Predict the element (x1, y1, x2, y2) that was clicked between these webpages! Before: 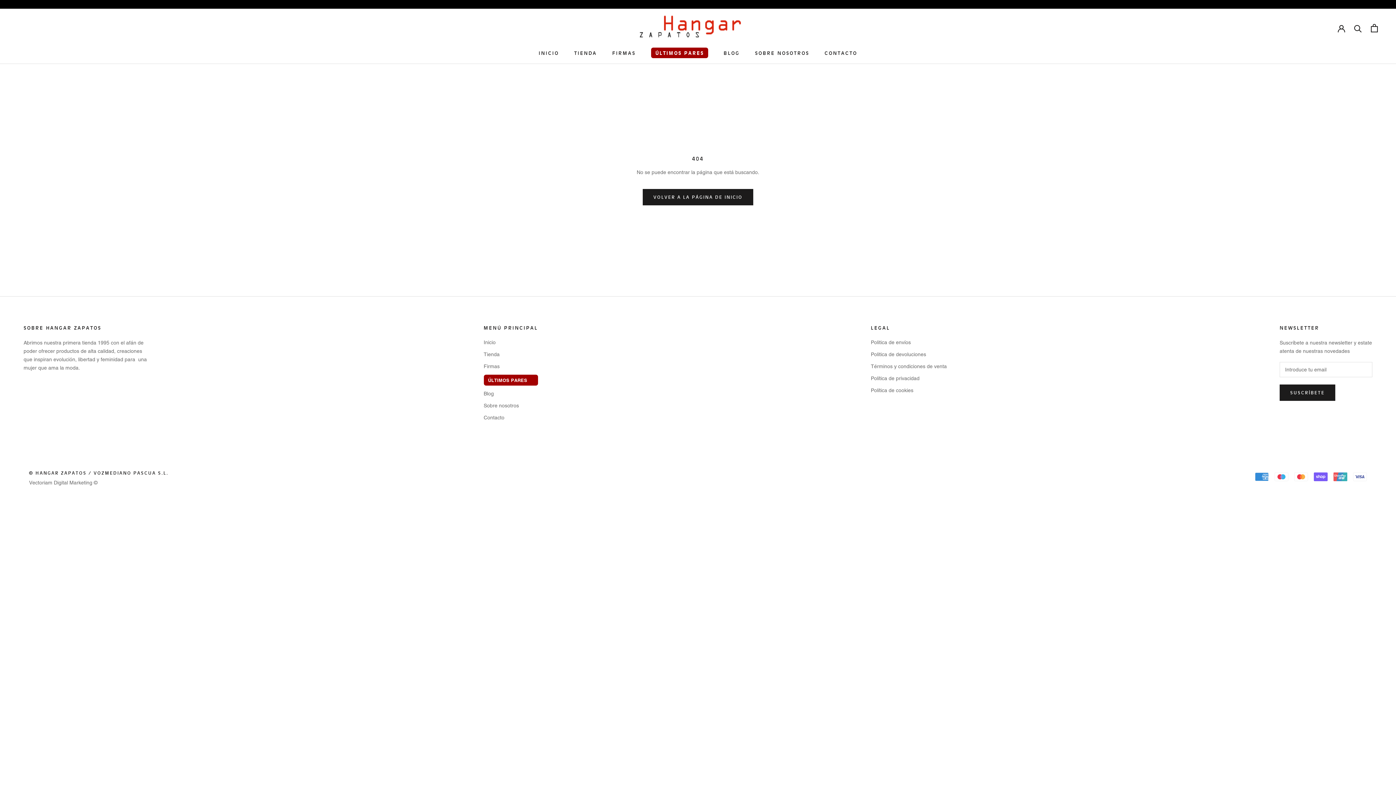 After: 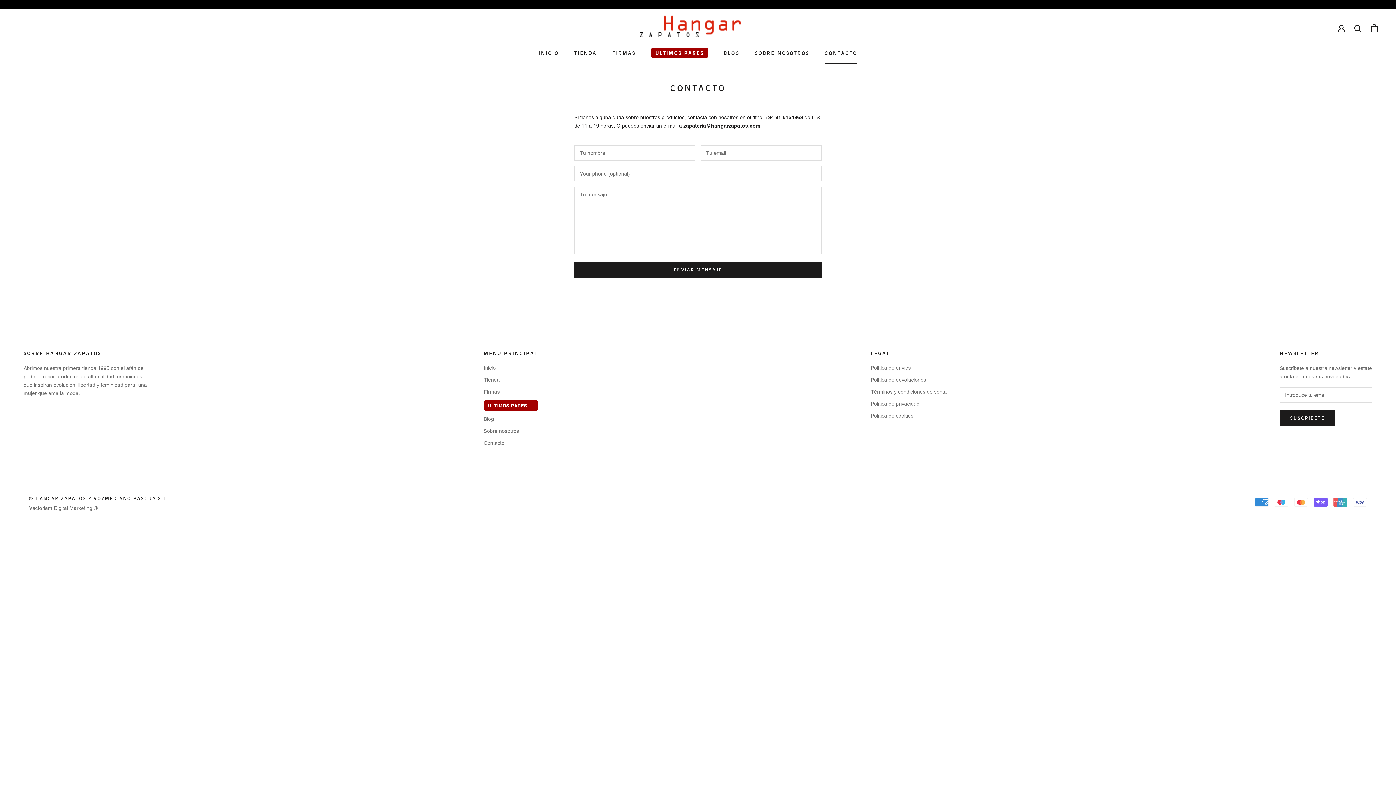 Action: label: CONTACTO
CONTACTO bbox: (824, 49, 857, 56)